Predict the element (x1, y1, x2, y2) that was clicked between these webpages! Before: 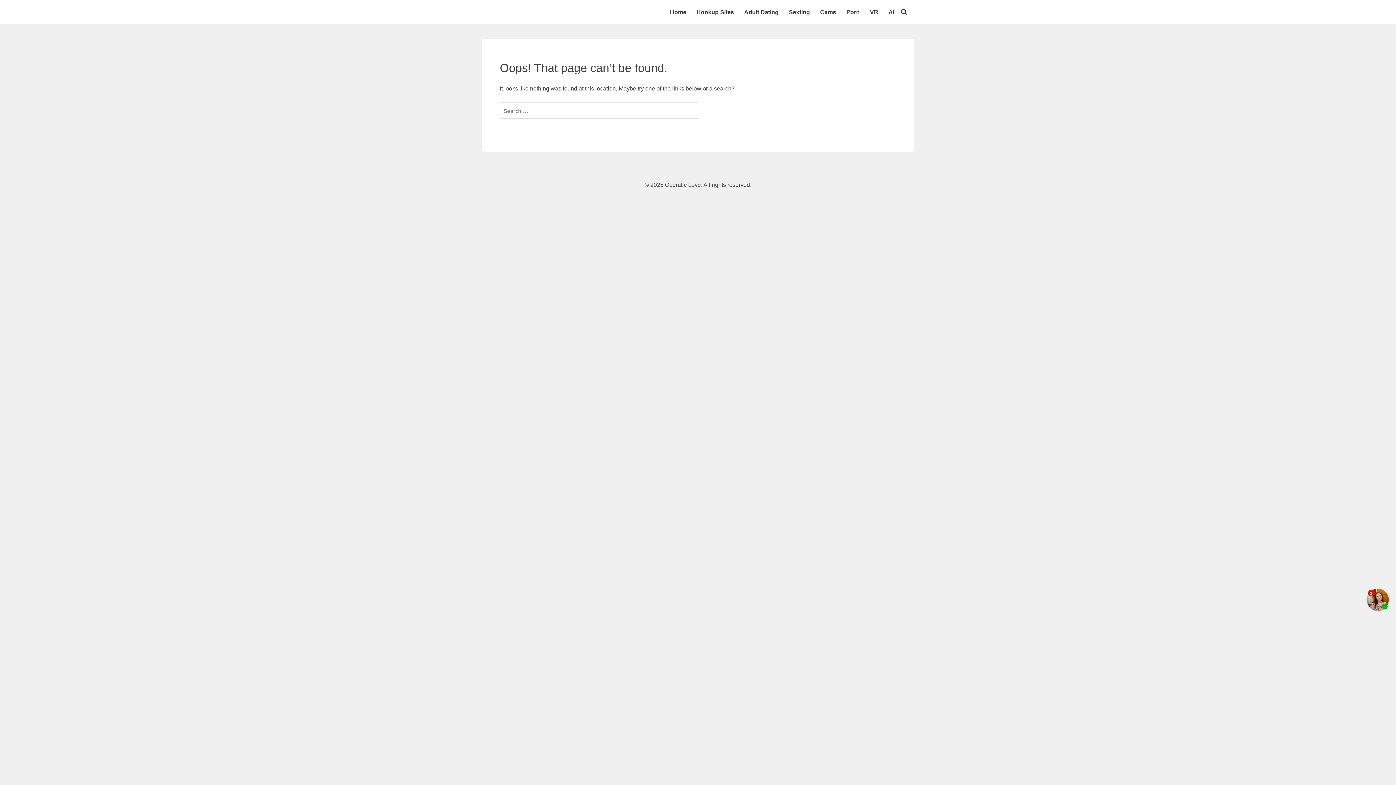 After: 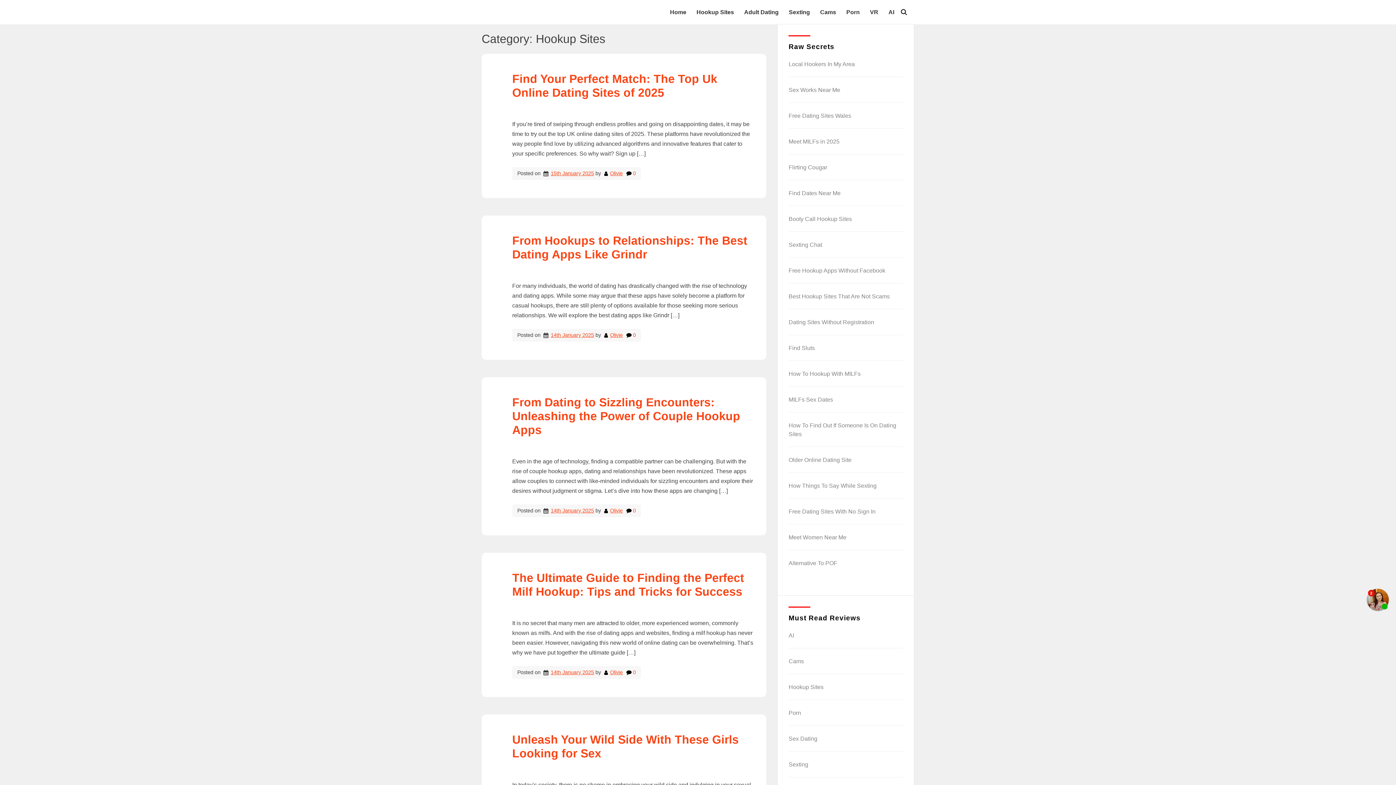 Action: bbox: (696, 8, 734, 16) label: Hookup Sites